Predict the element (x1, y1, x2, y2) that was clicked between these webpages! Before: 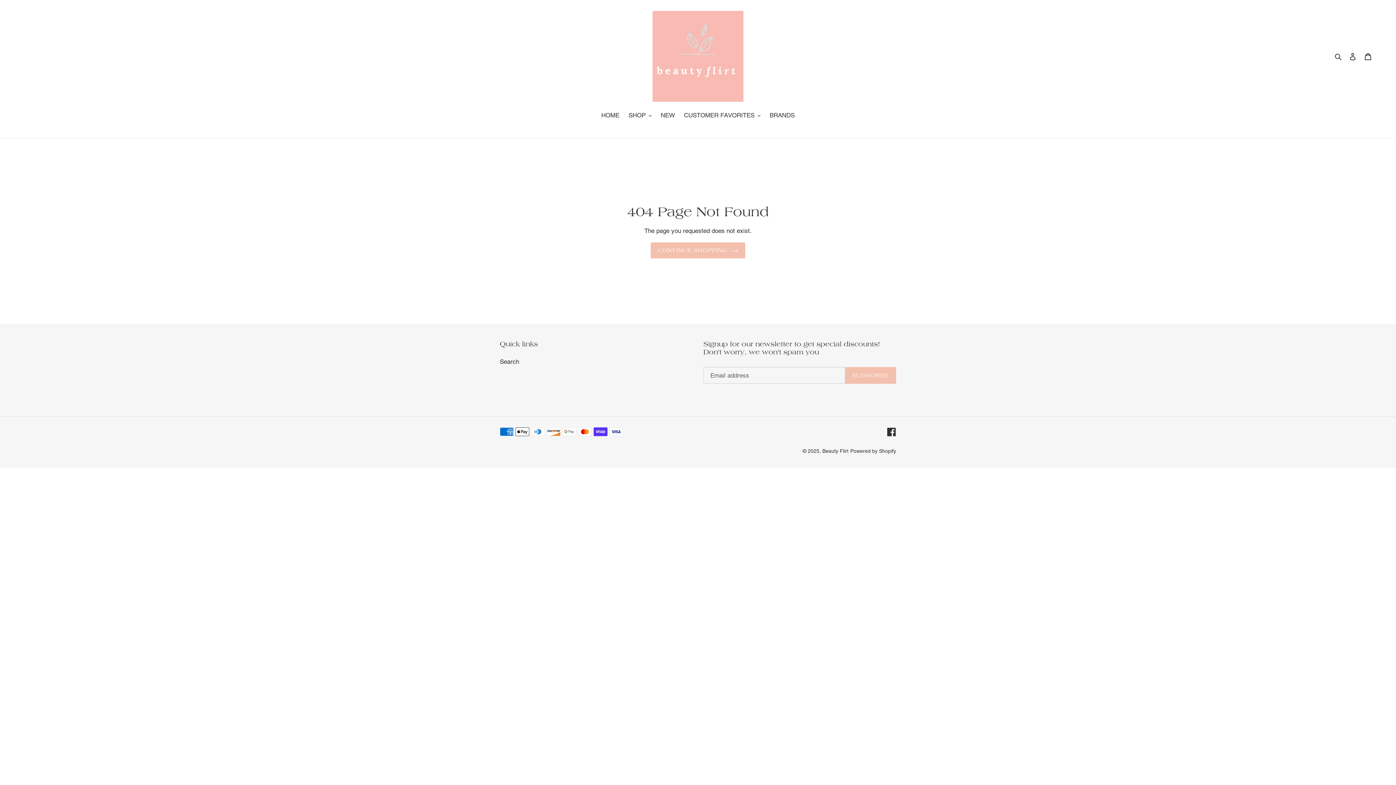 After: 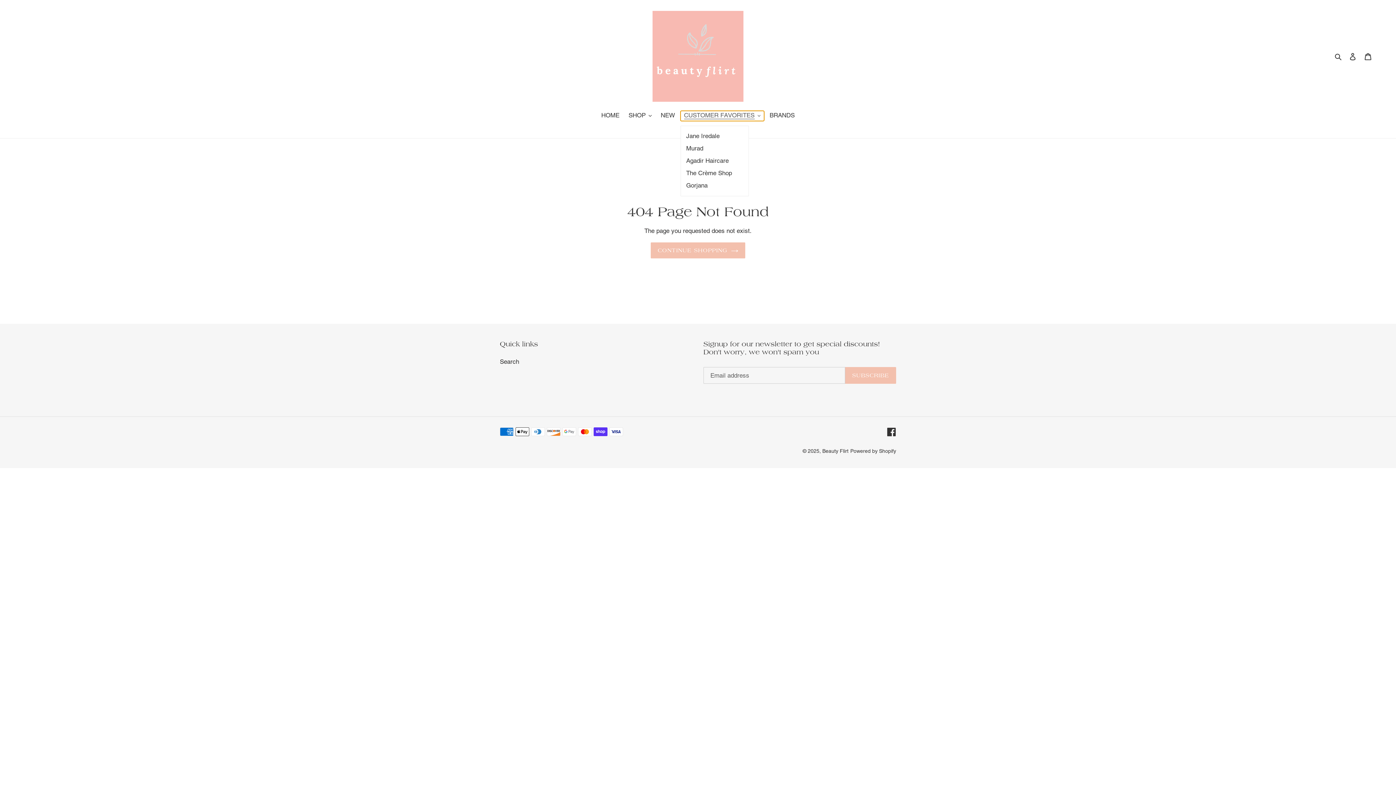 Action: bbox: (680, 110, 764, 121) label: CUSTOMER FAVORITES